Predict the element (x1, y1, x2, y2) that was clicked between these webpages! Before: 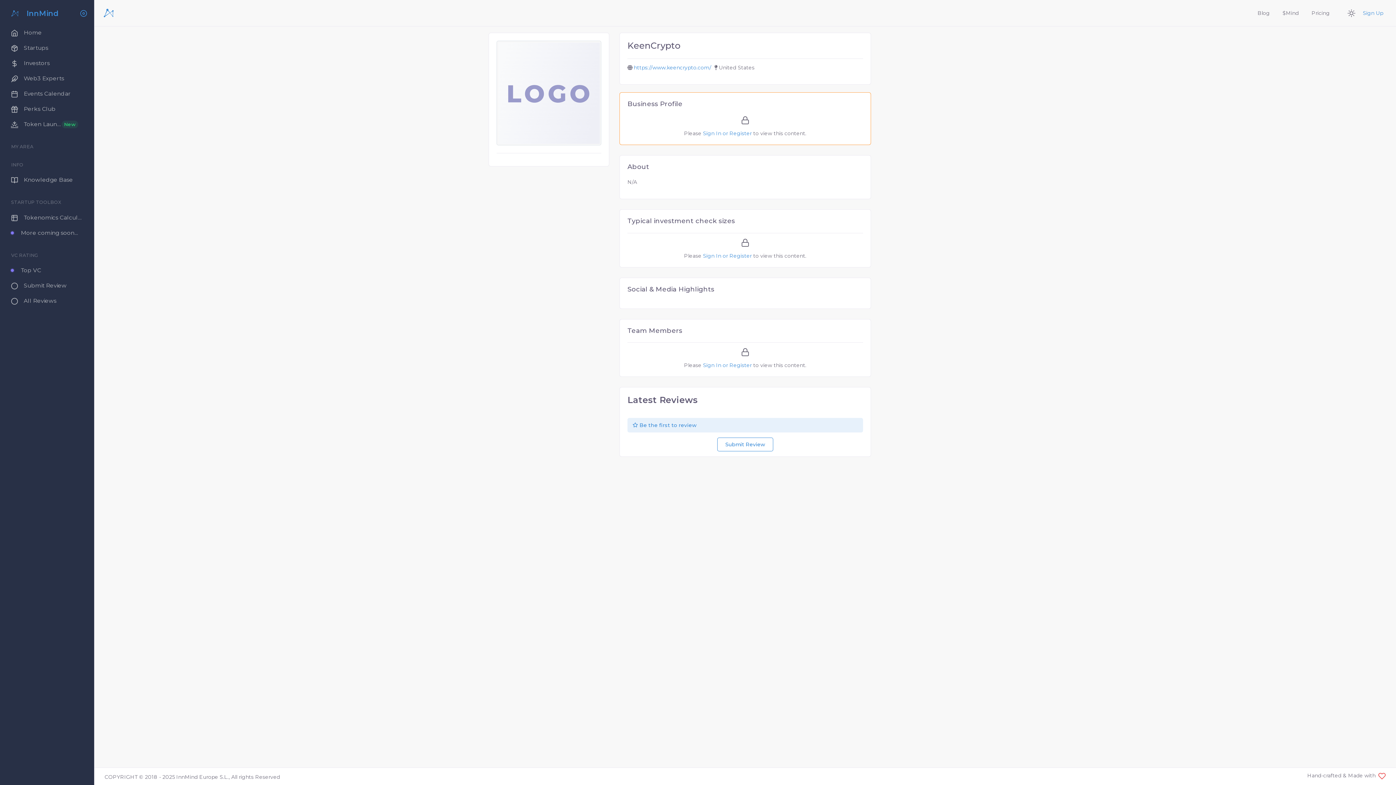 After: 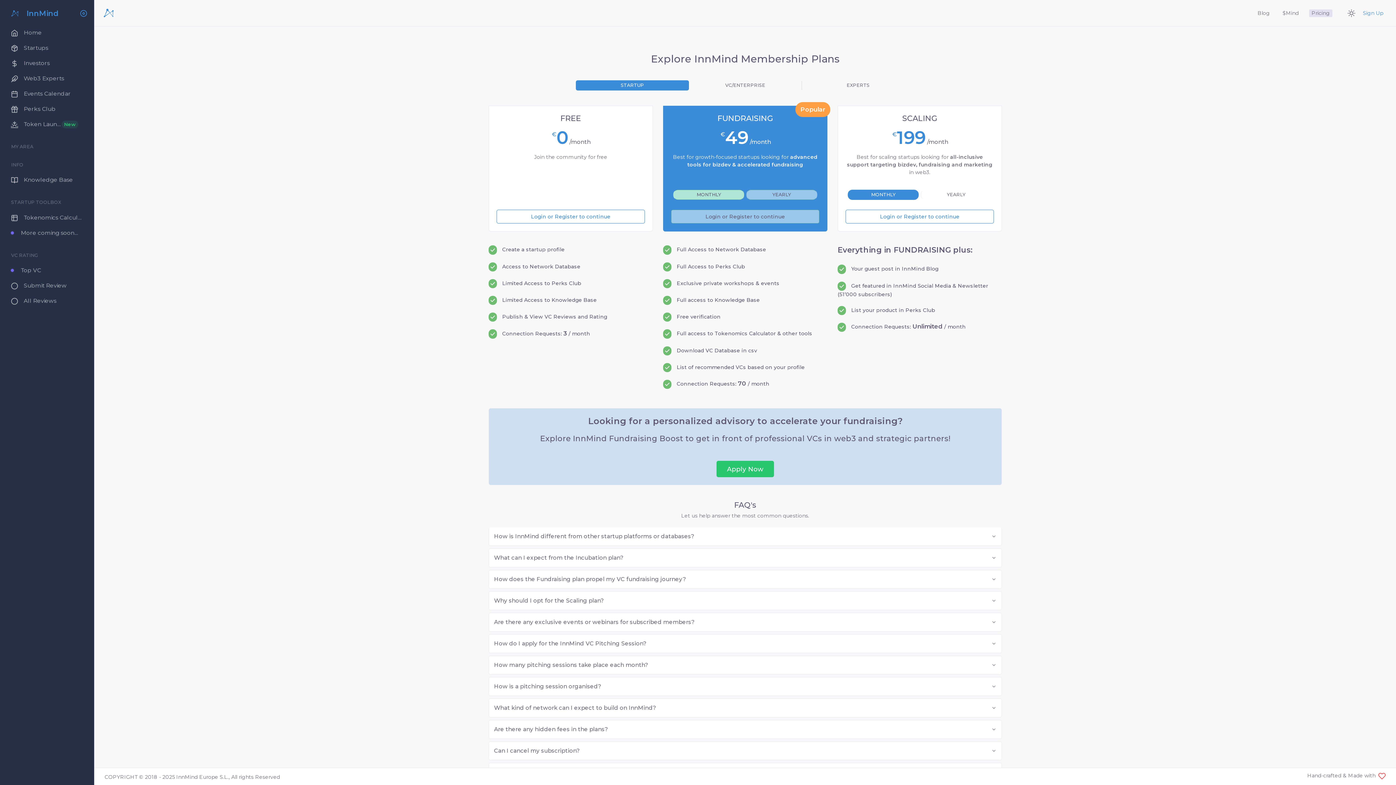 Action: bbox: (1309, 9, 1332, 16) label: Pricing